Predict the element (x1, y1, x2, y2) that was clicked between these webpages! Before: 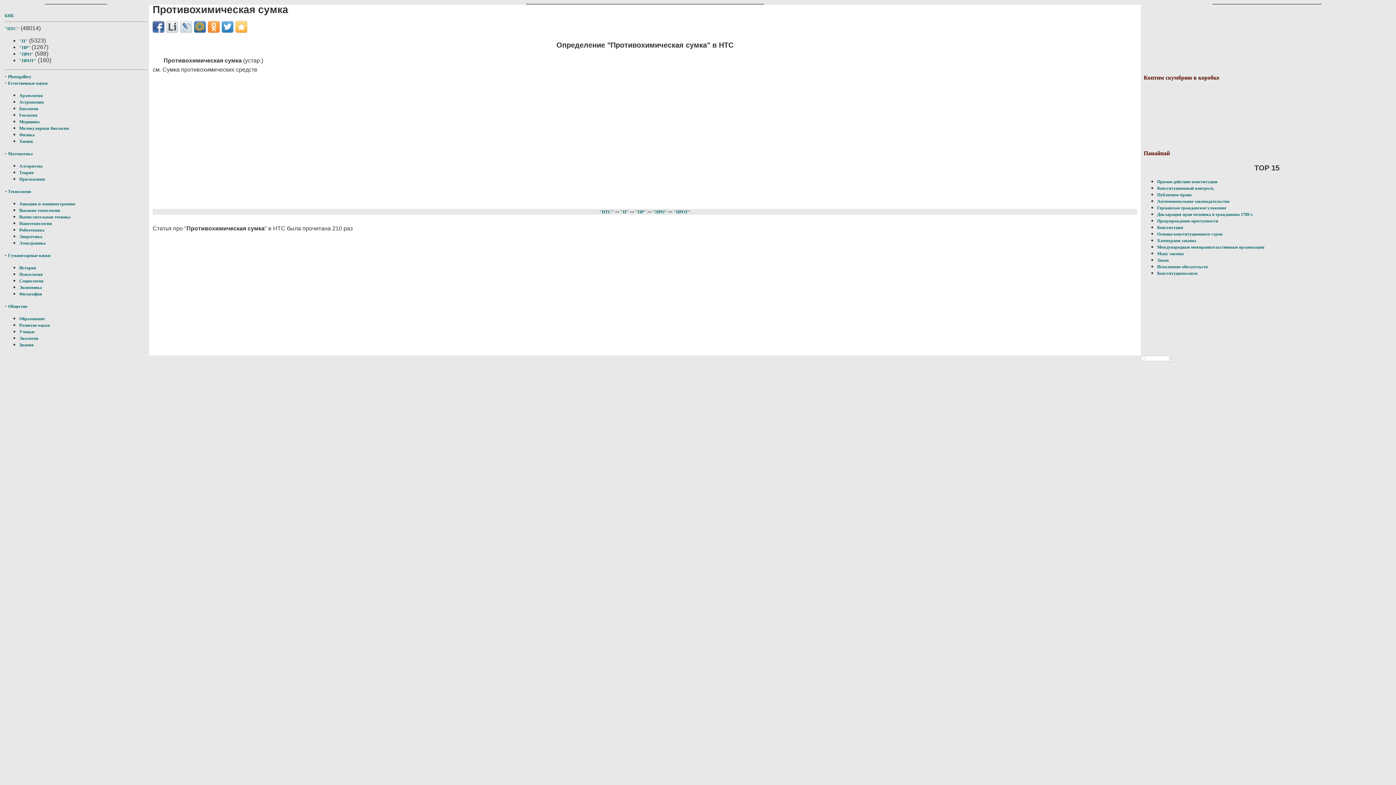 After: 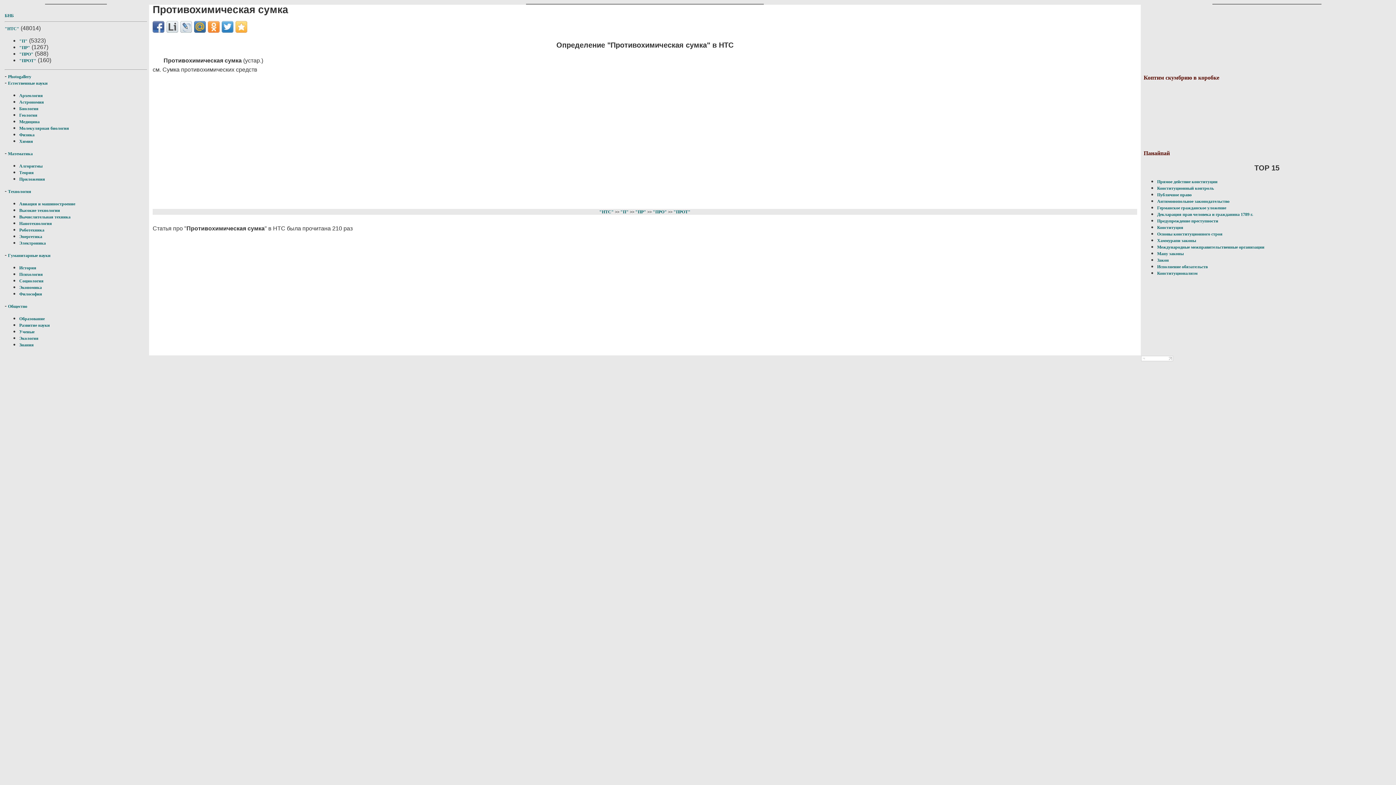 Action: bbox: (194, 21, 205, 32)